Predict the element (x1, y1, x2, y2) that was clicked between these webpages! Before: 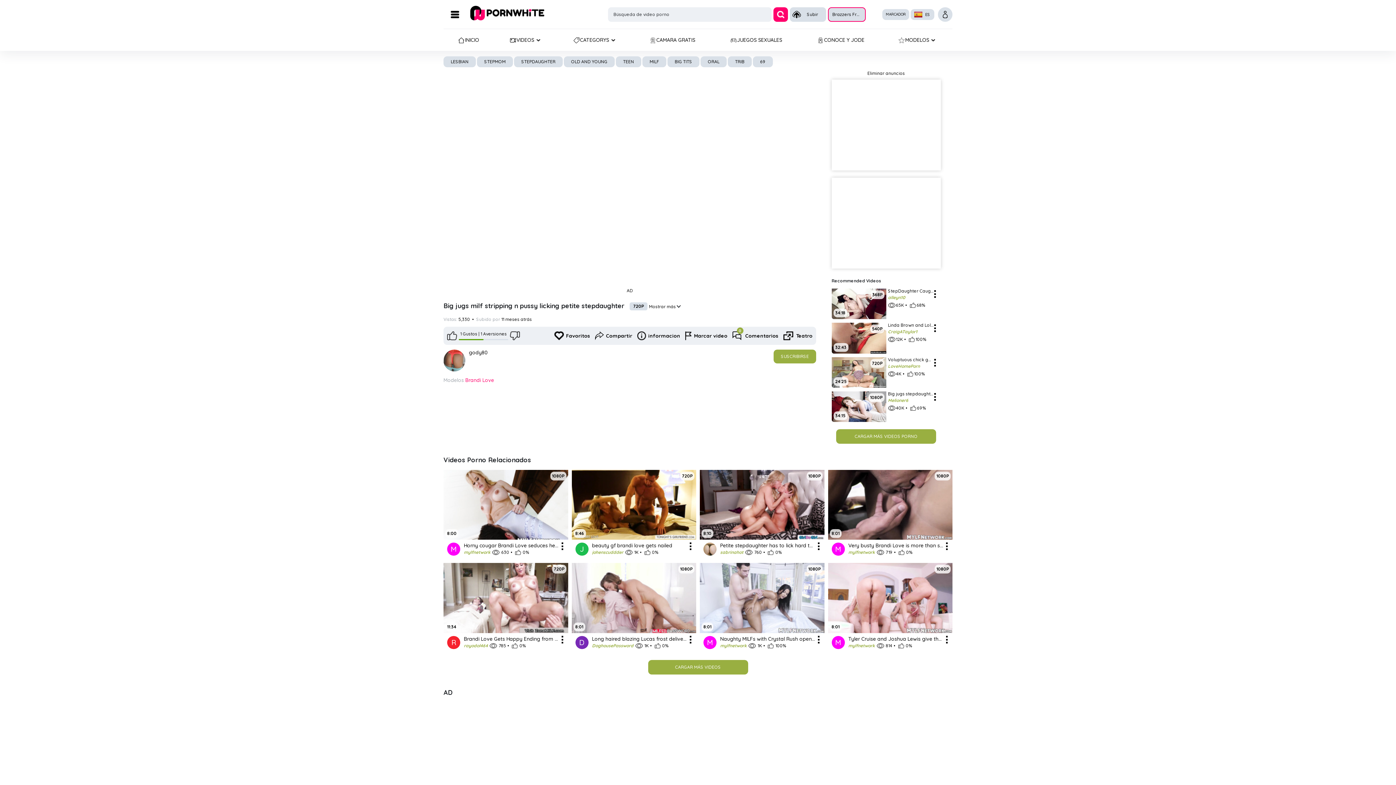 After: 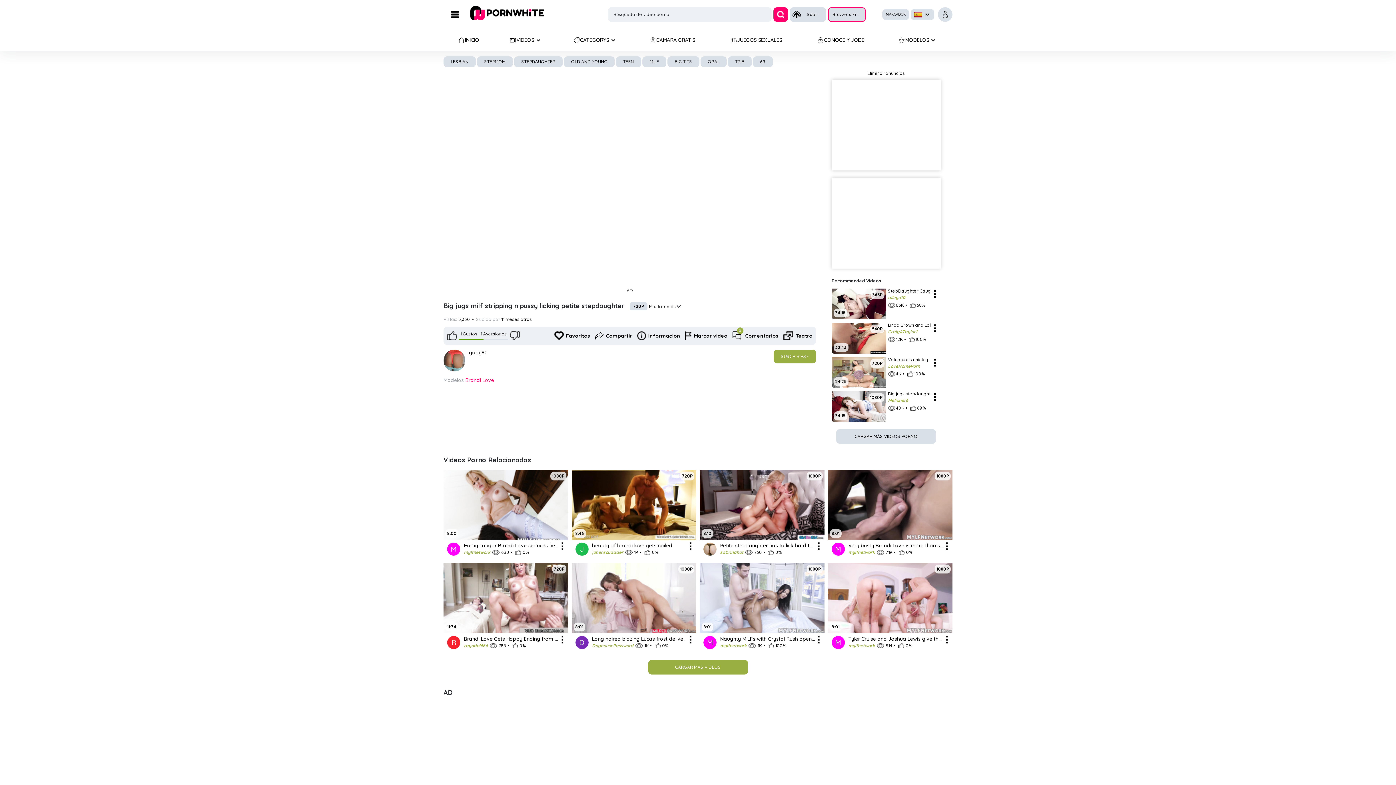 Action: label: CARGAR MÁS VIDEOS PORNO bbox: (836, 429, 936, 444)